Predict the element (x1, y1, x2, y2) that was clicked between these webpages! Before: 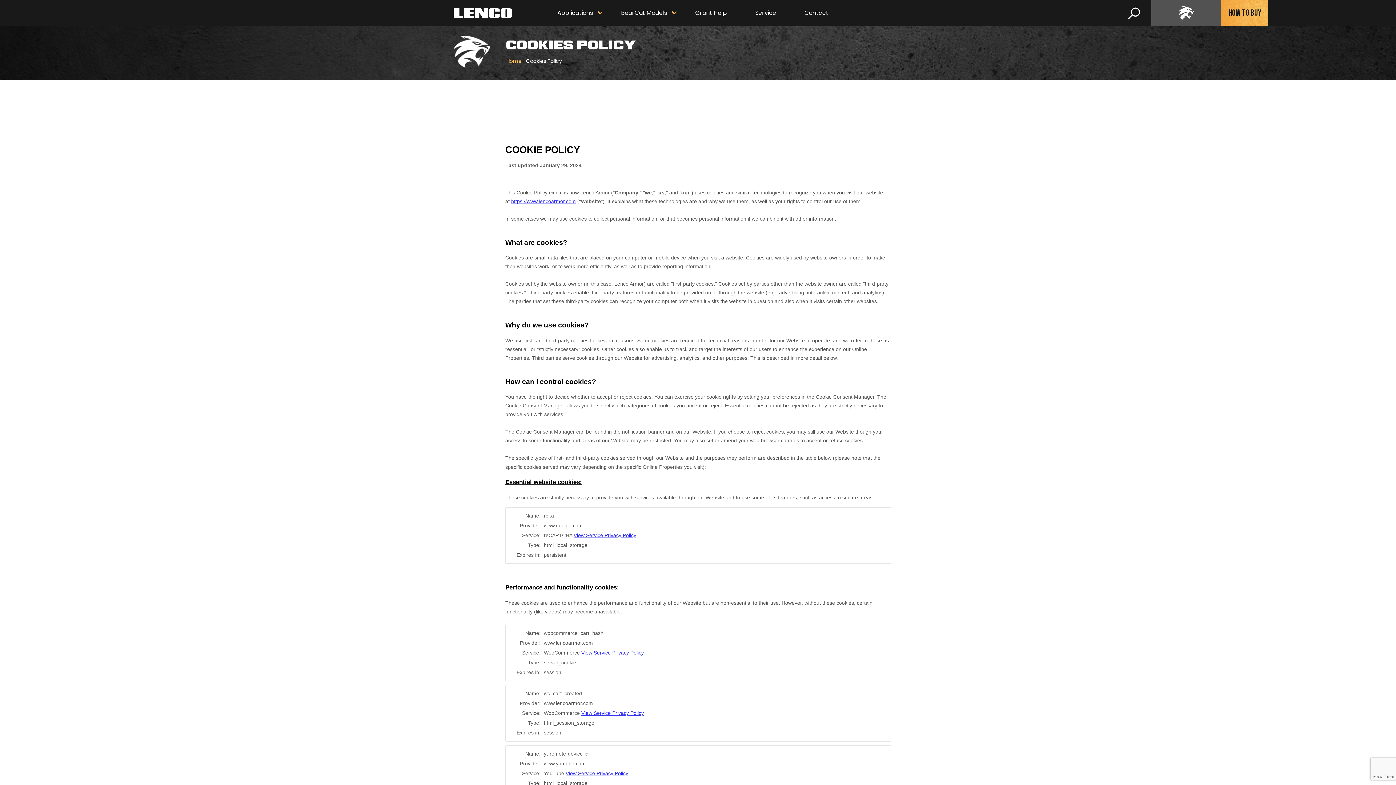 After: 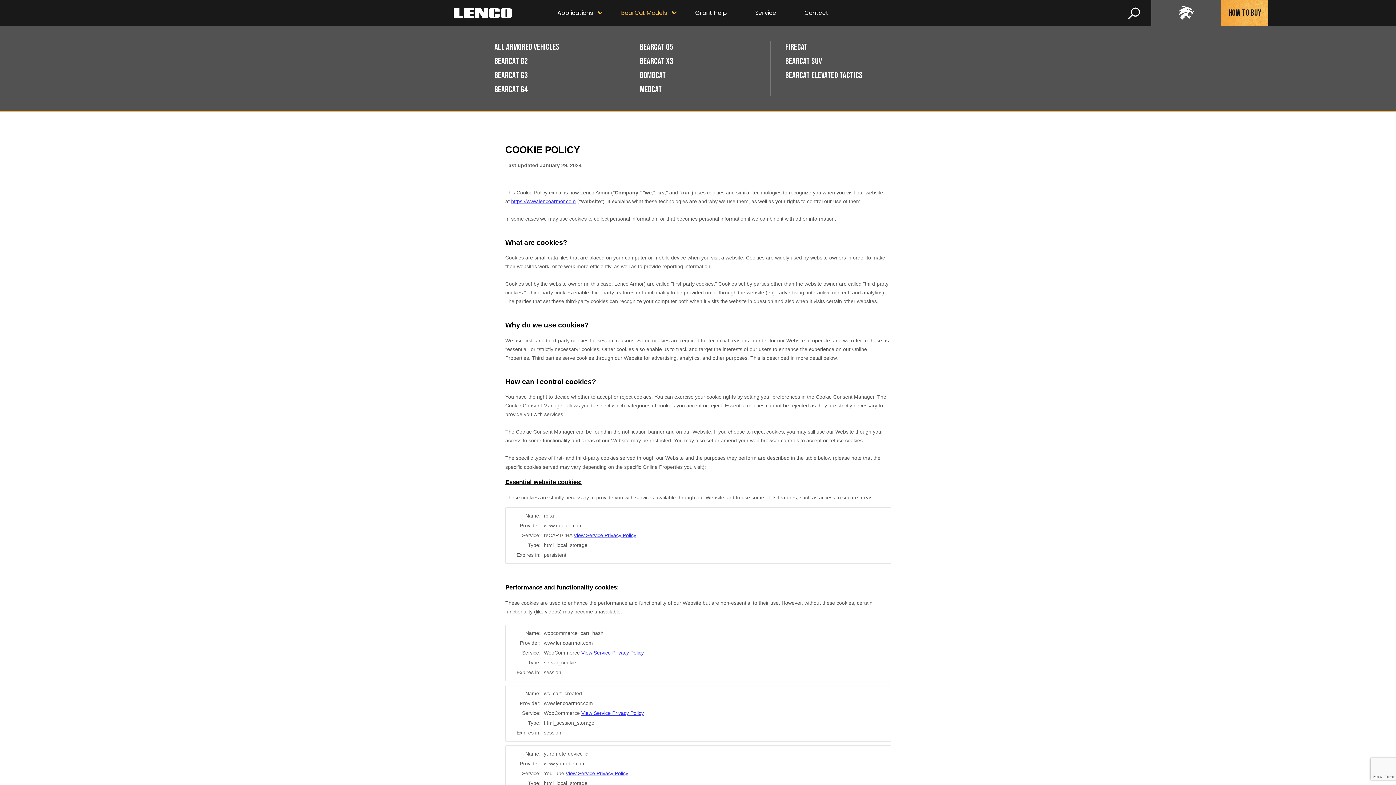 Action: bbox: (621, 8, 667, 17) label: BearCat Models